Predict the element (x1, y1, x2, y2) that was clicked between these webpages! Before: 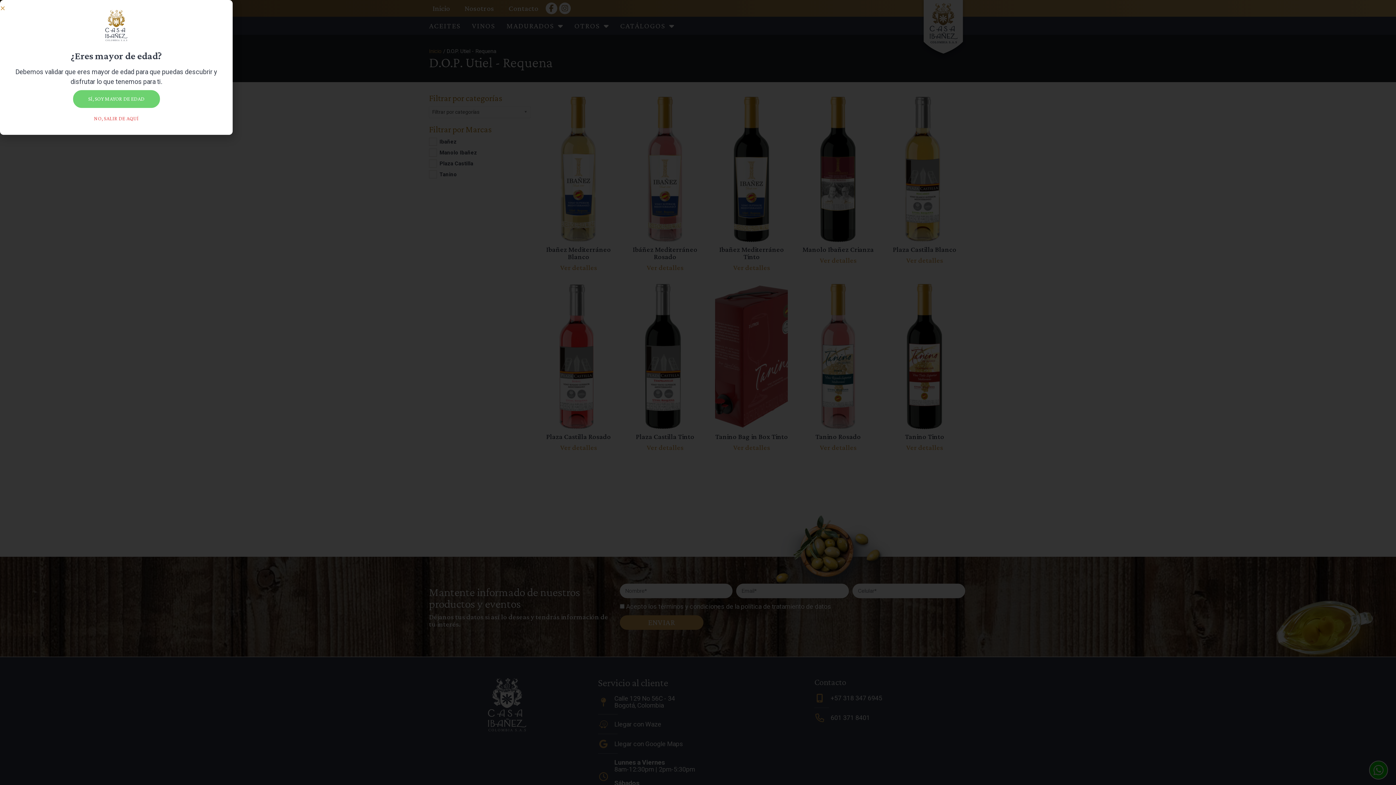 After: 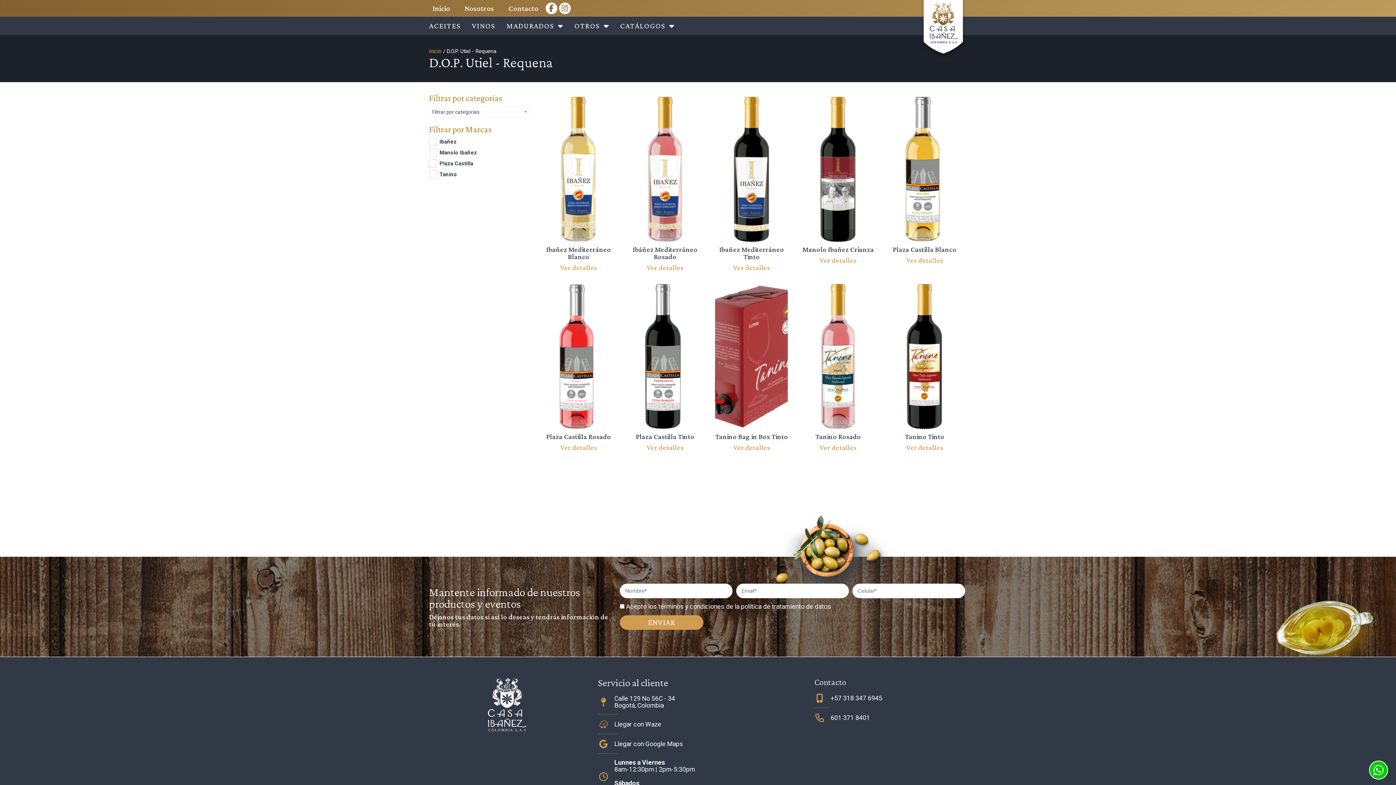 Action: bbox: (72, 90, 159, 108) label: SÍ, SOY MAYOR DE EDAD